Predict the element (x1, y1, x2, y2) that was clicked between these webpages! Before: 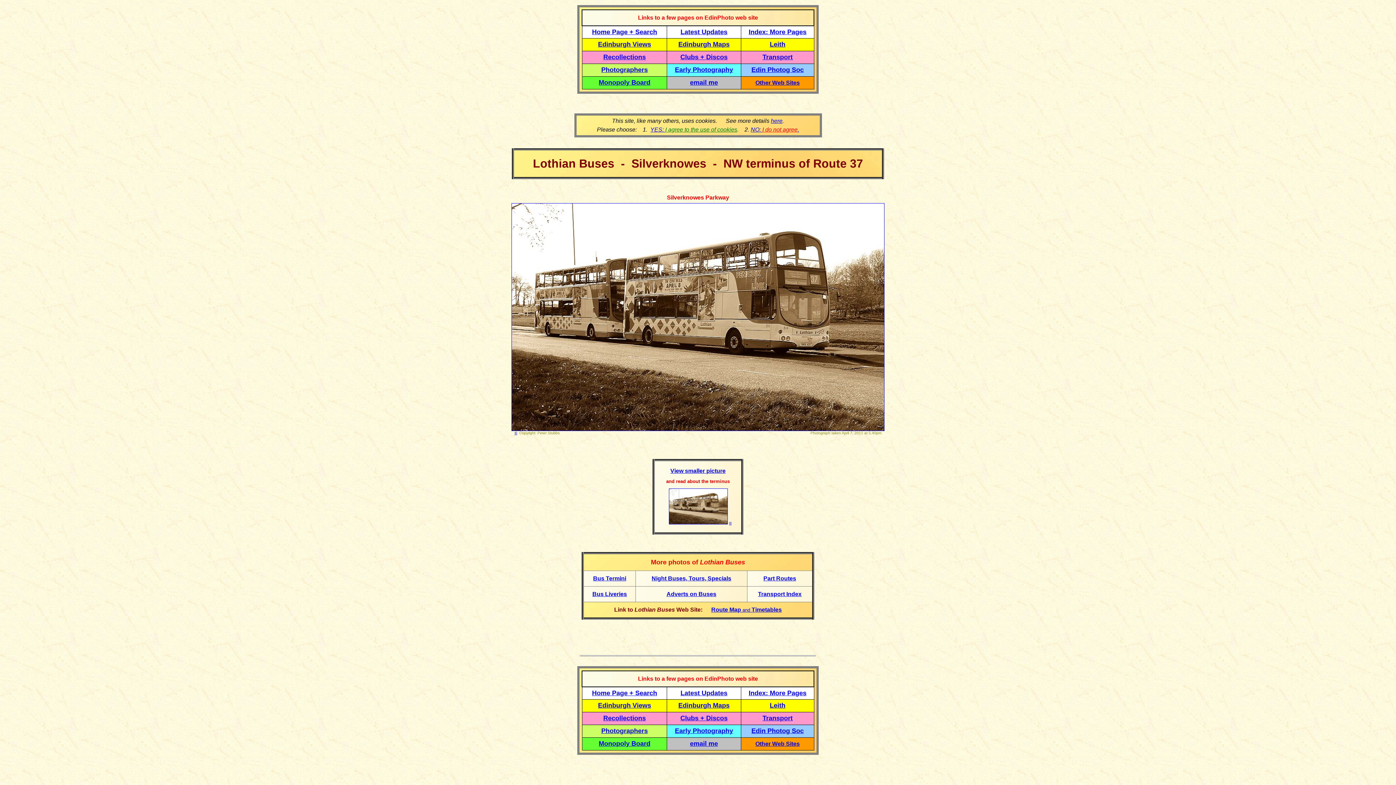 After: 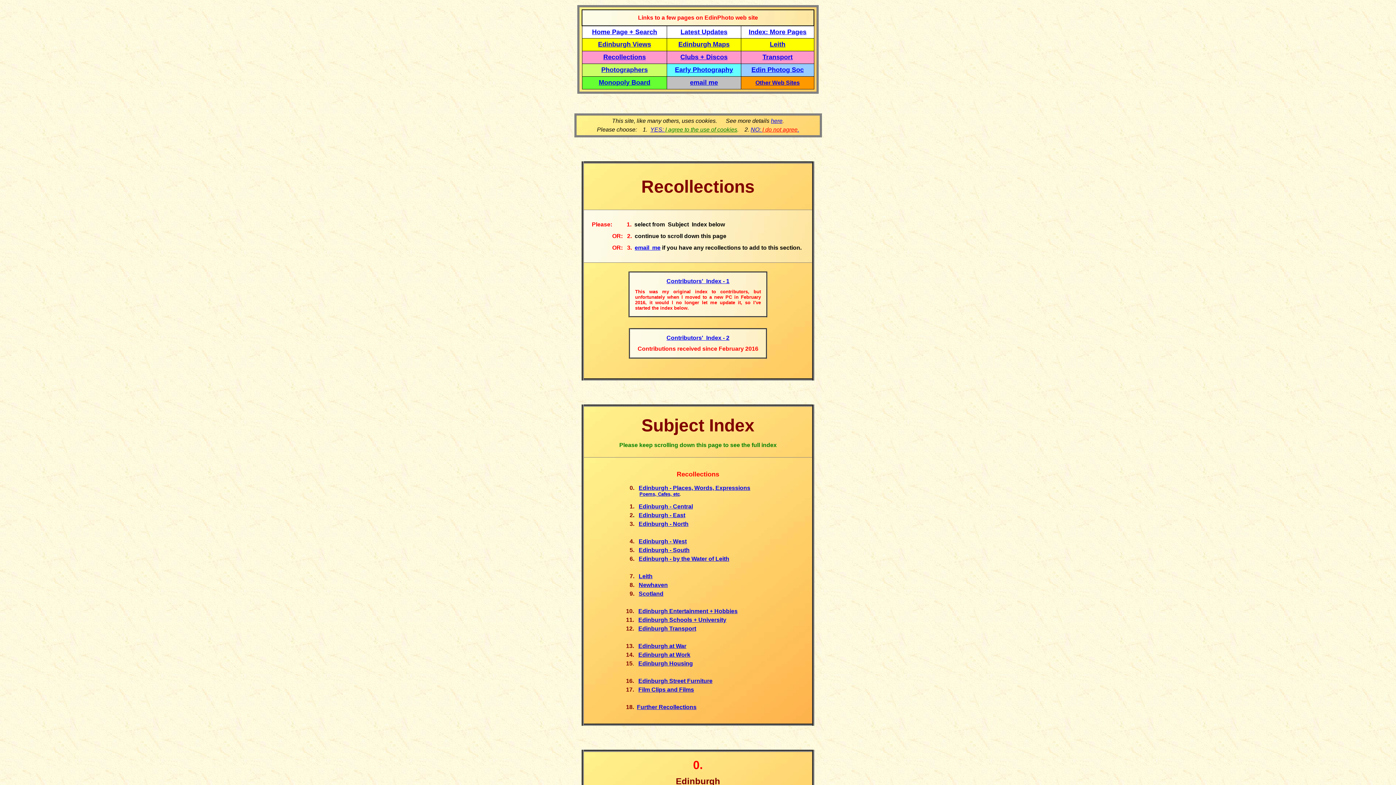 Action: bbox: (770, 41, 785, 47) label: Leith